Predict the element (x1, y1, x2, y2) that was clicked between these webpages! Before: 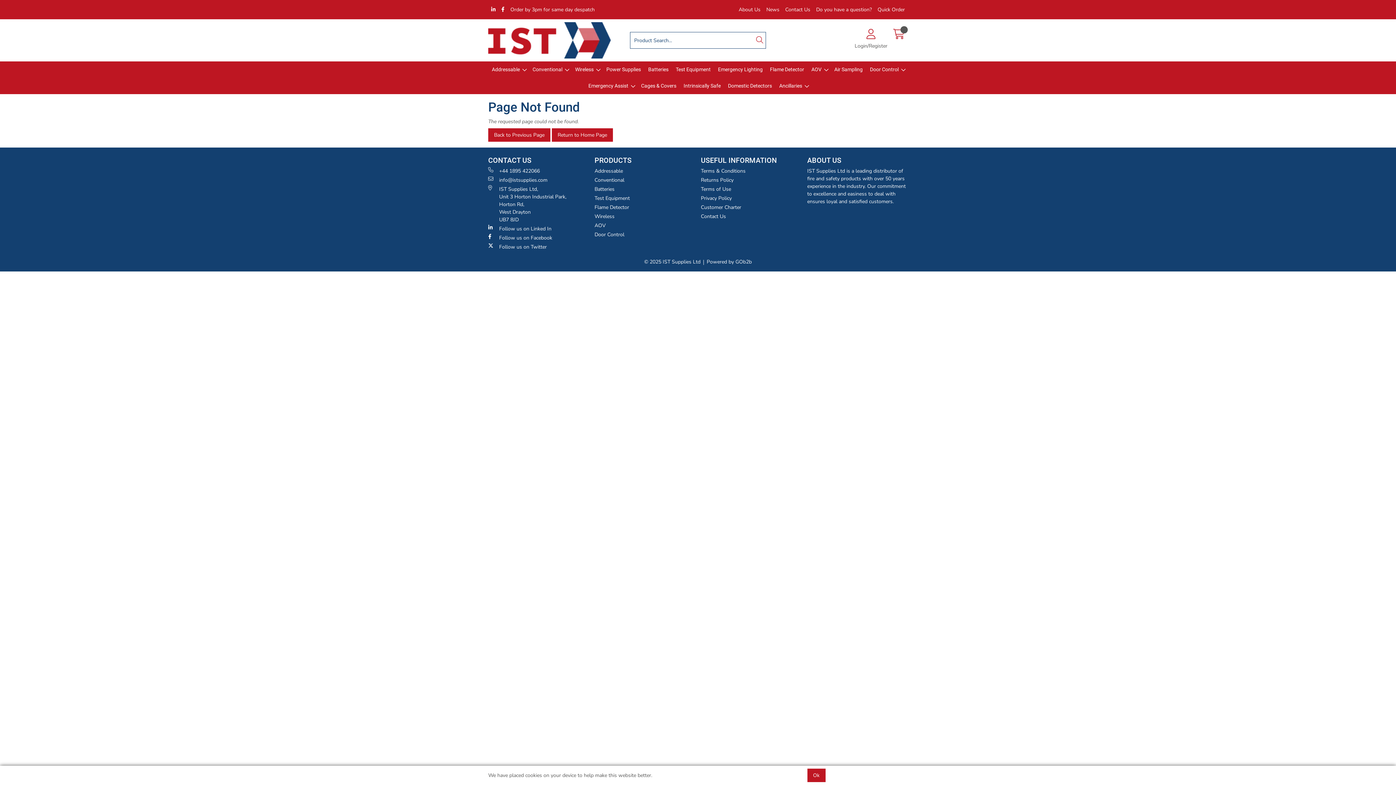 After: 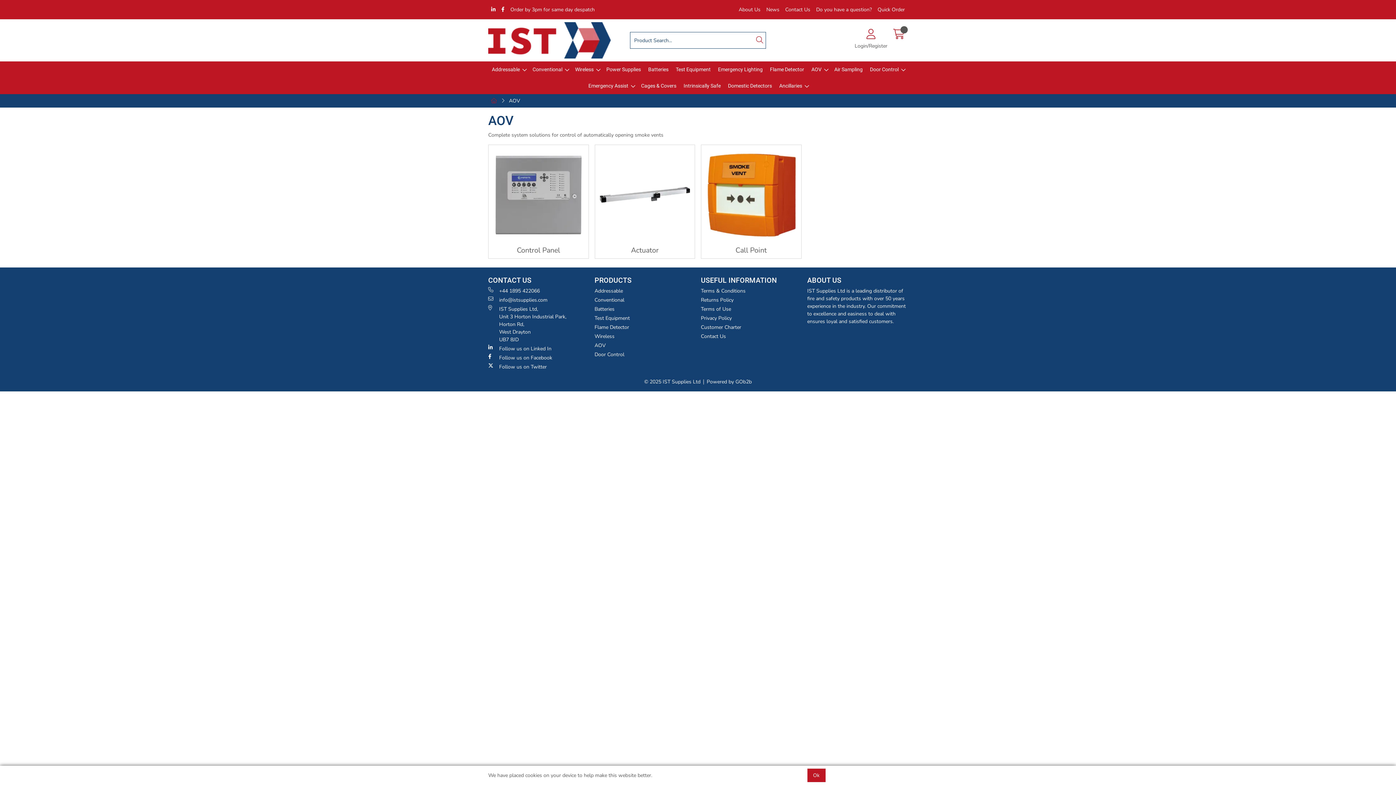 Action: label: AOV bbox: (594, 221, 695, 229)